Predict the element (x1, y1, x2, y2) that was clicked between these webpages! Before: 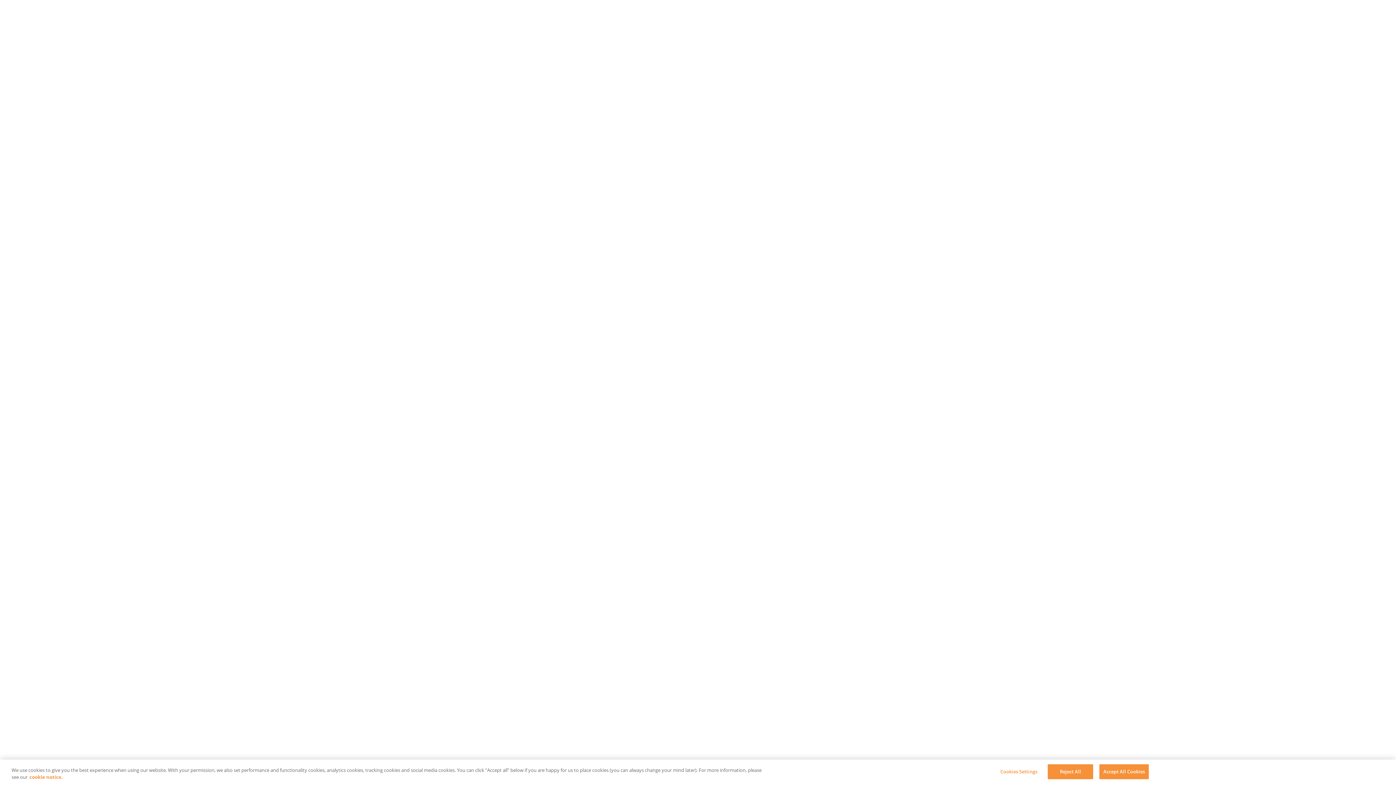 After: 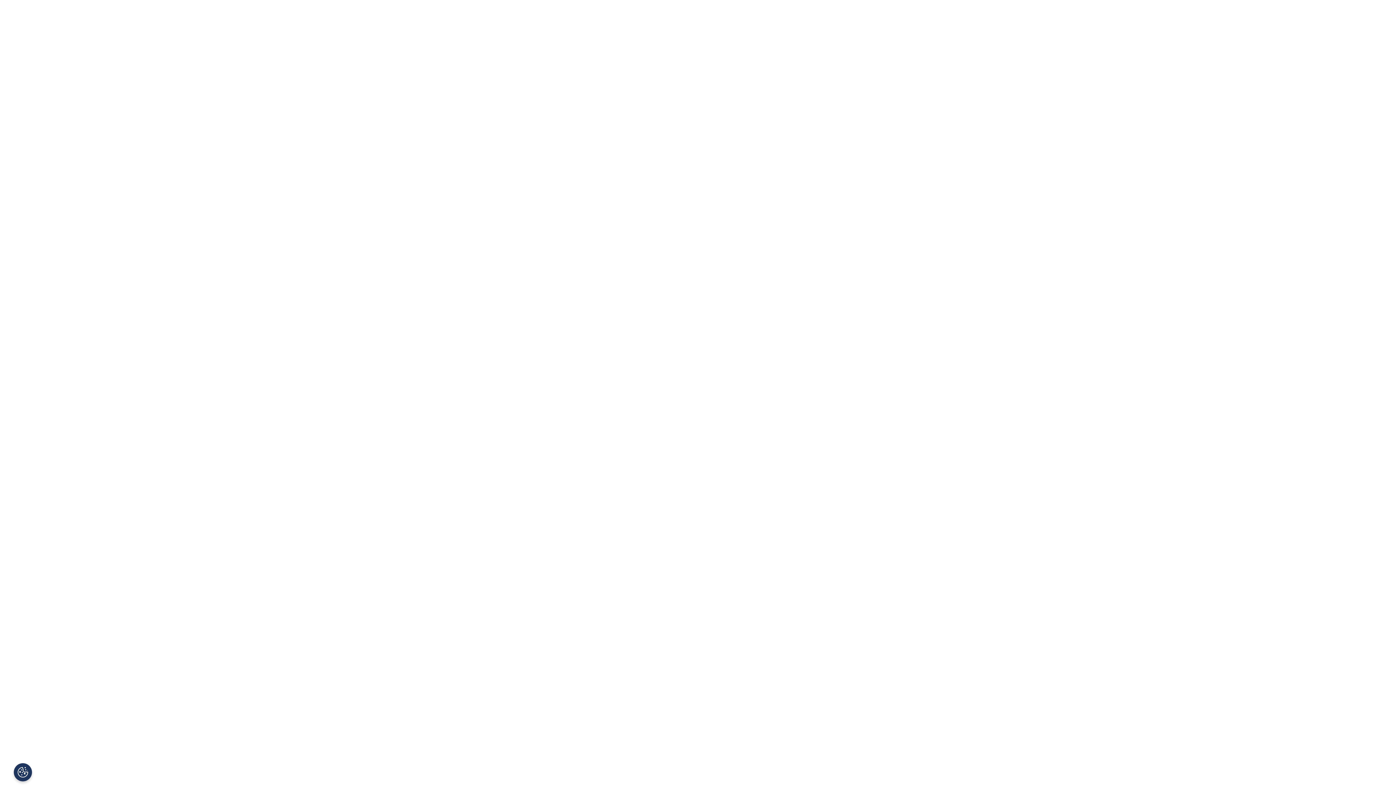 Action: bbox: (1099, 764, 1149, 779) label: Accept All Cookies